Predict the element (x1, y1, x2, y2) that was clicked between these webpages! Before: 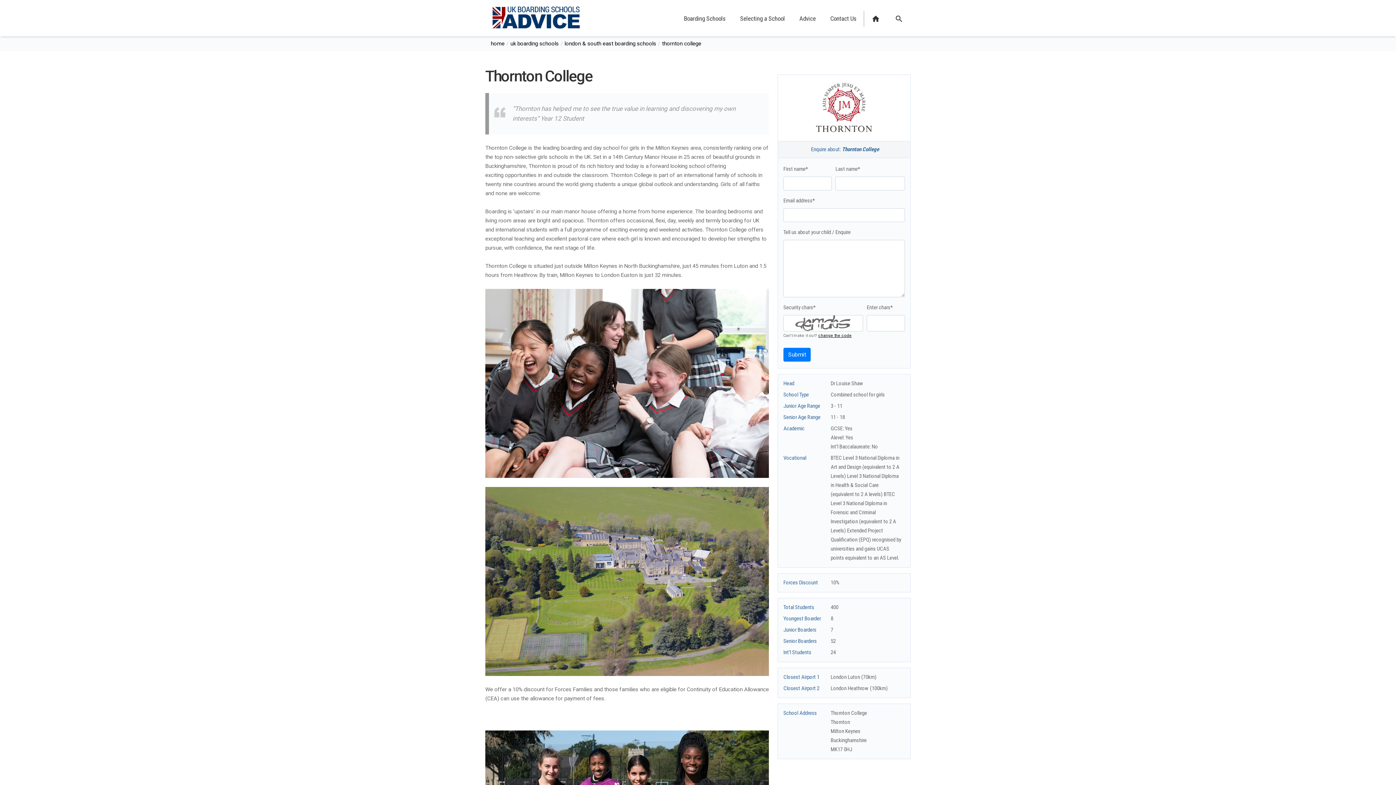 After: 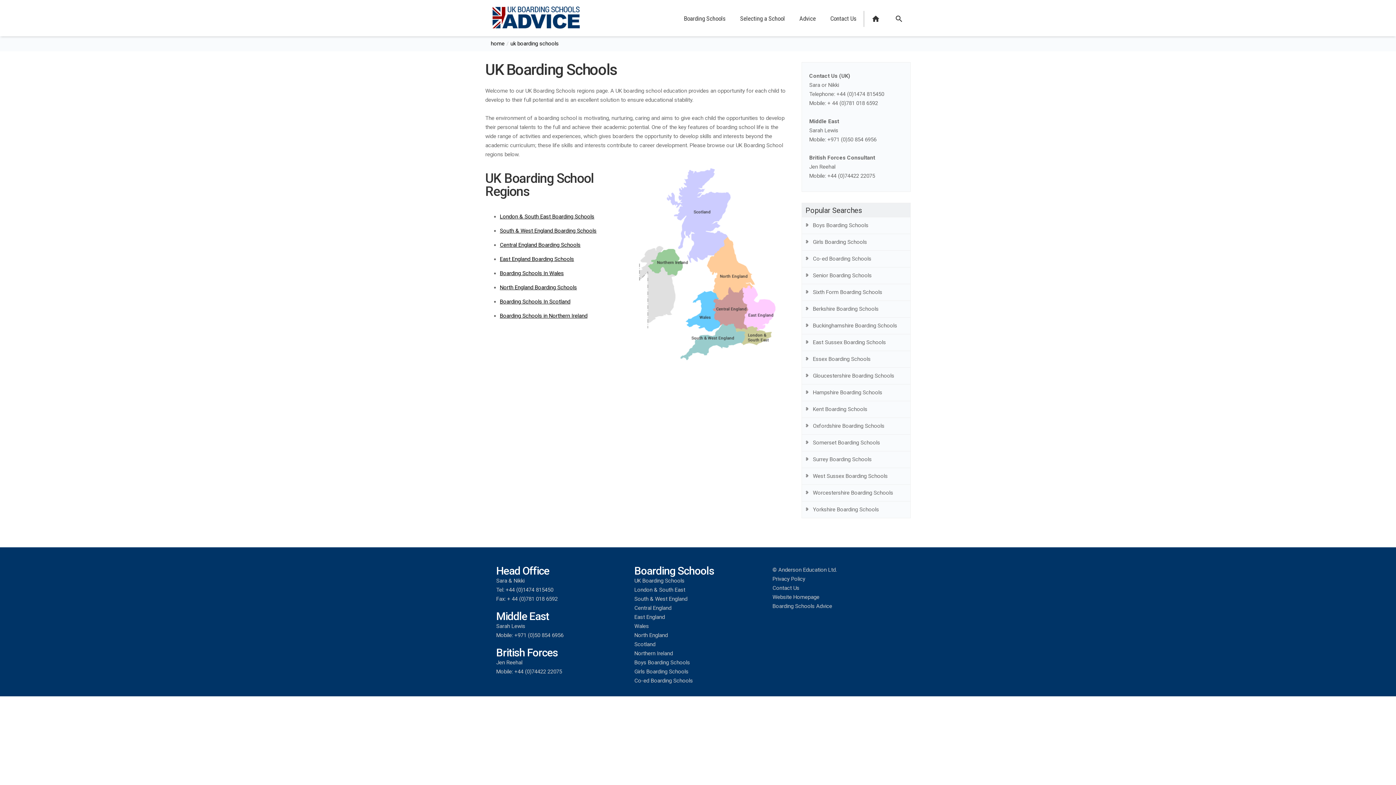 Action: label: uk boarding schools bbox: (510, 40, 558, 46)